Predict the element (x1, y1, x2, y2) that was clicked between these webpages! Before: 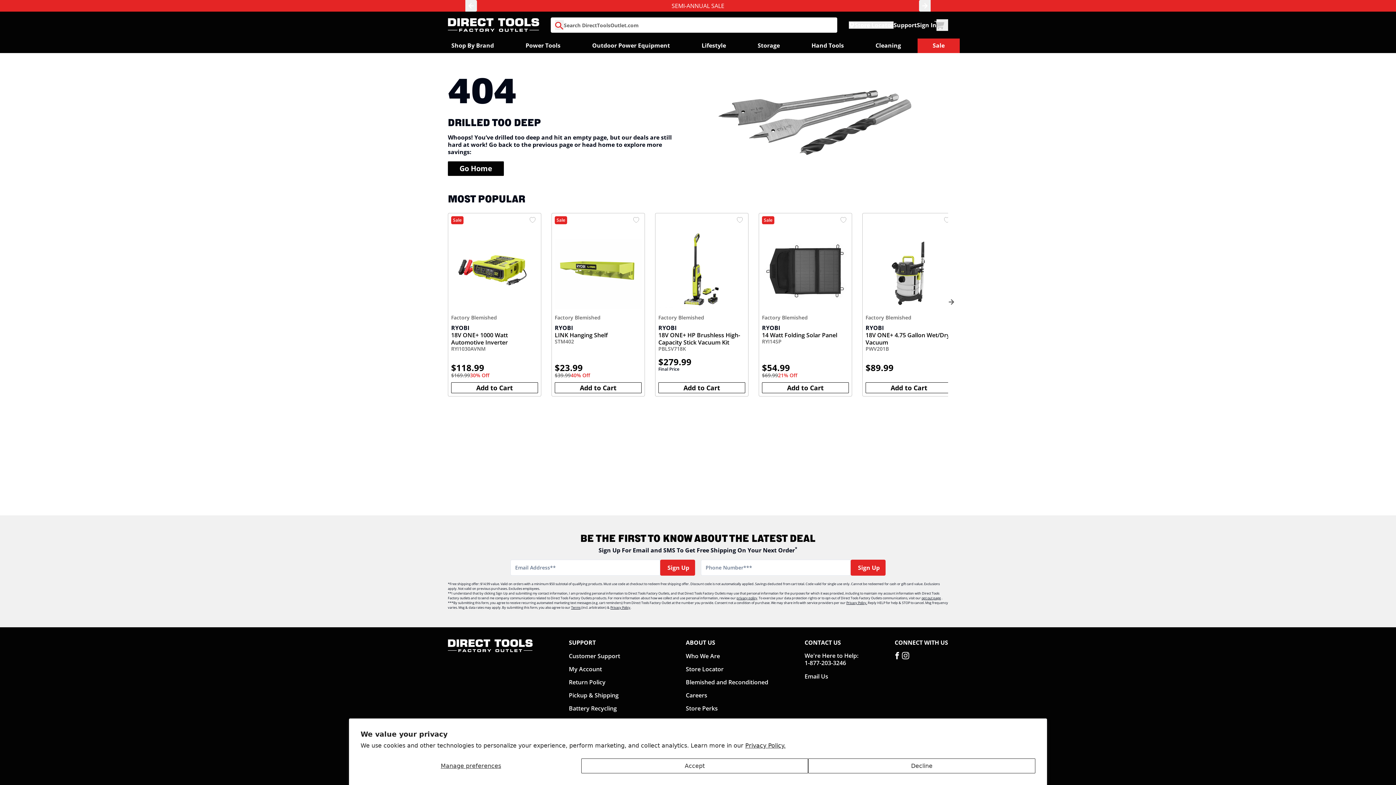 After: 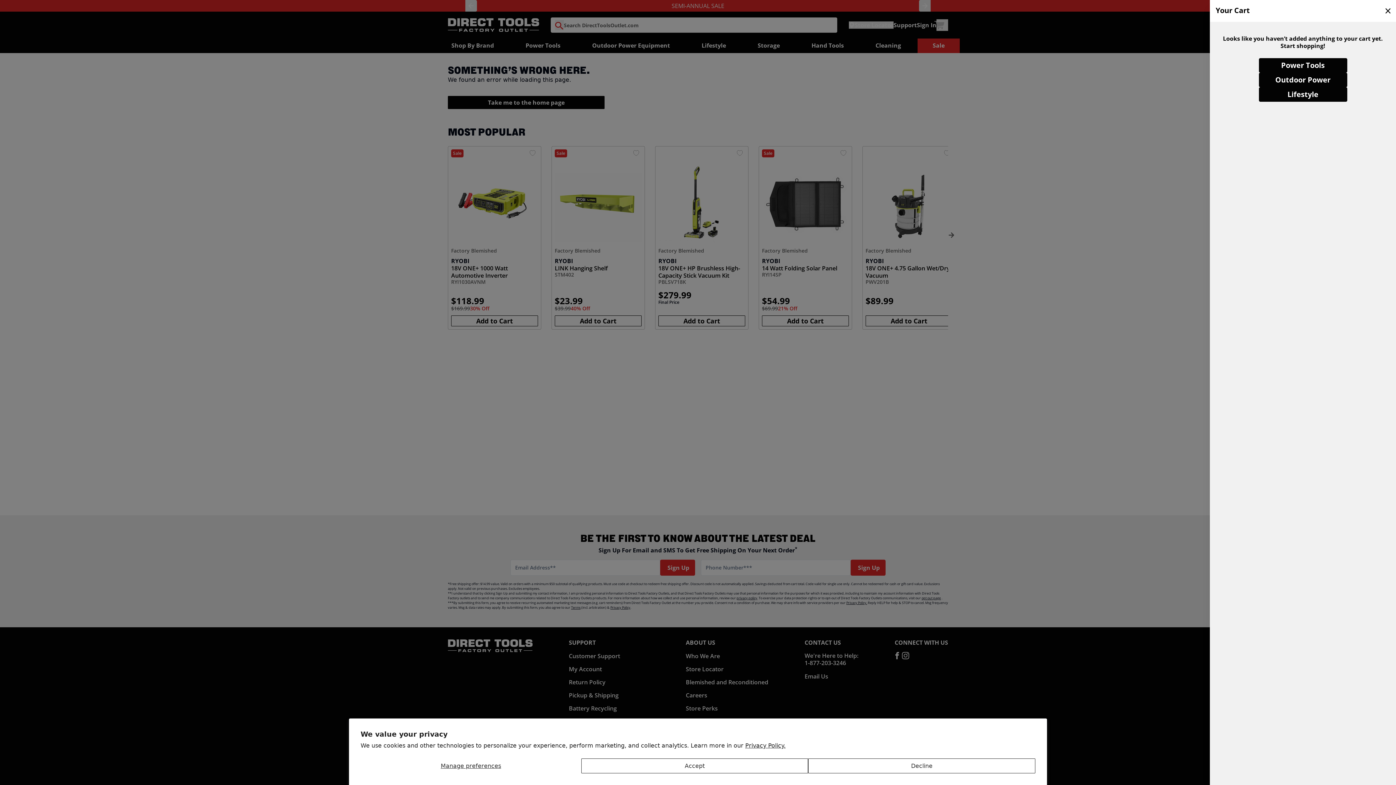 Action: label: Add to Cart bbox: (762, 382, 849, 393)